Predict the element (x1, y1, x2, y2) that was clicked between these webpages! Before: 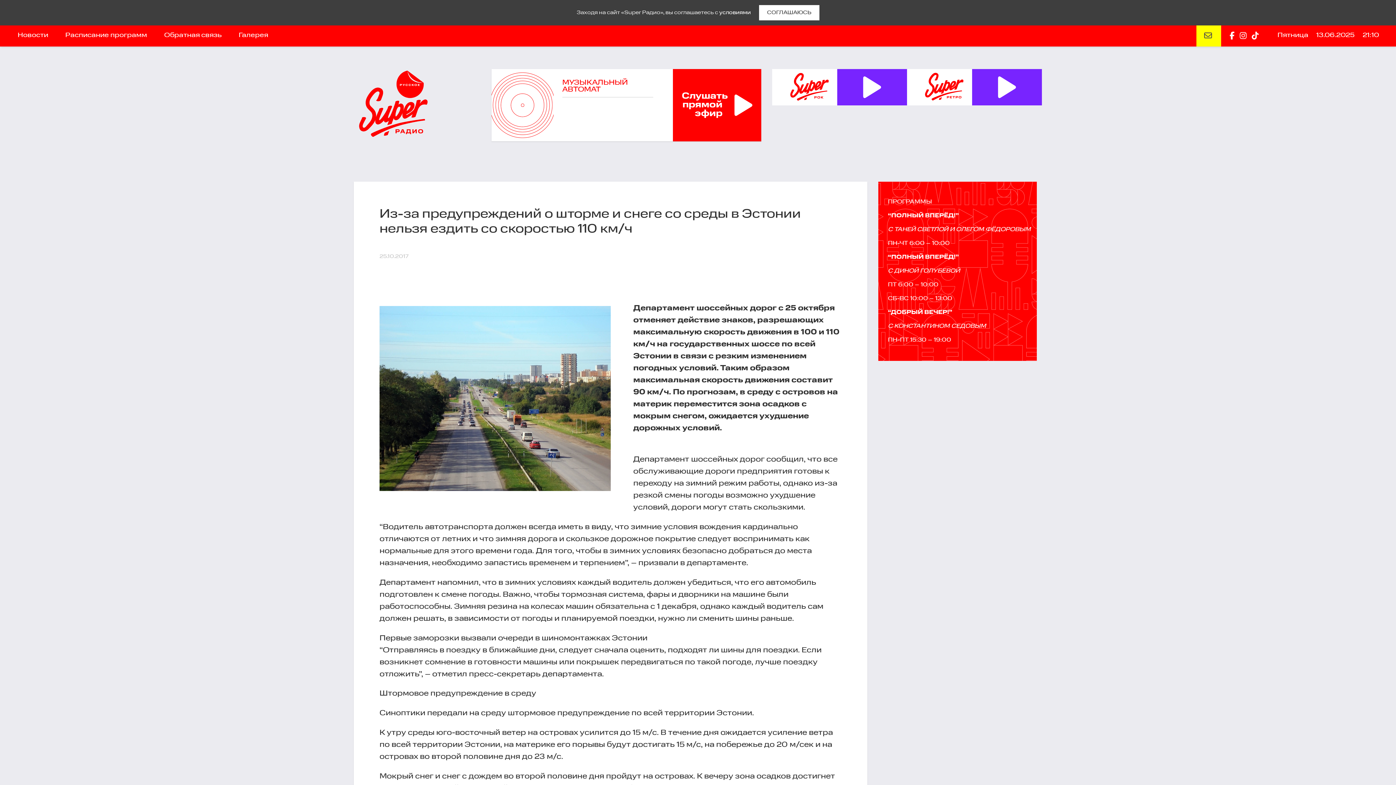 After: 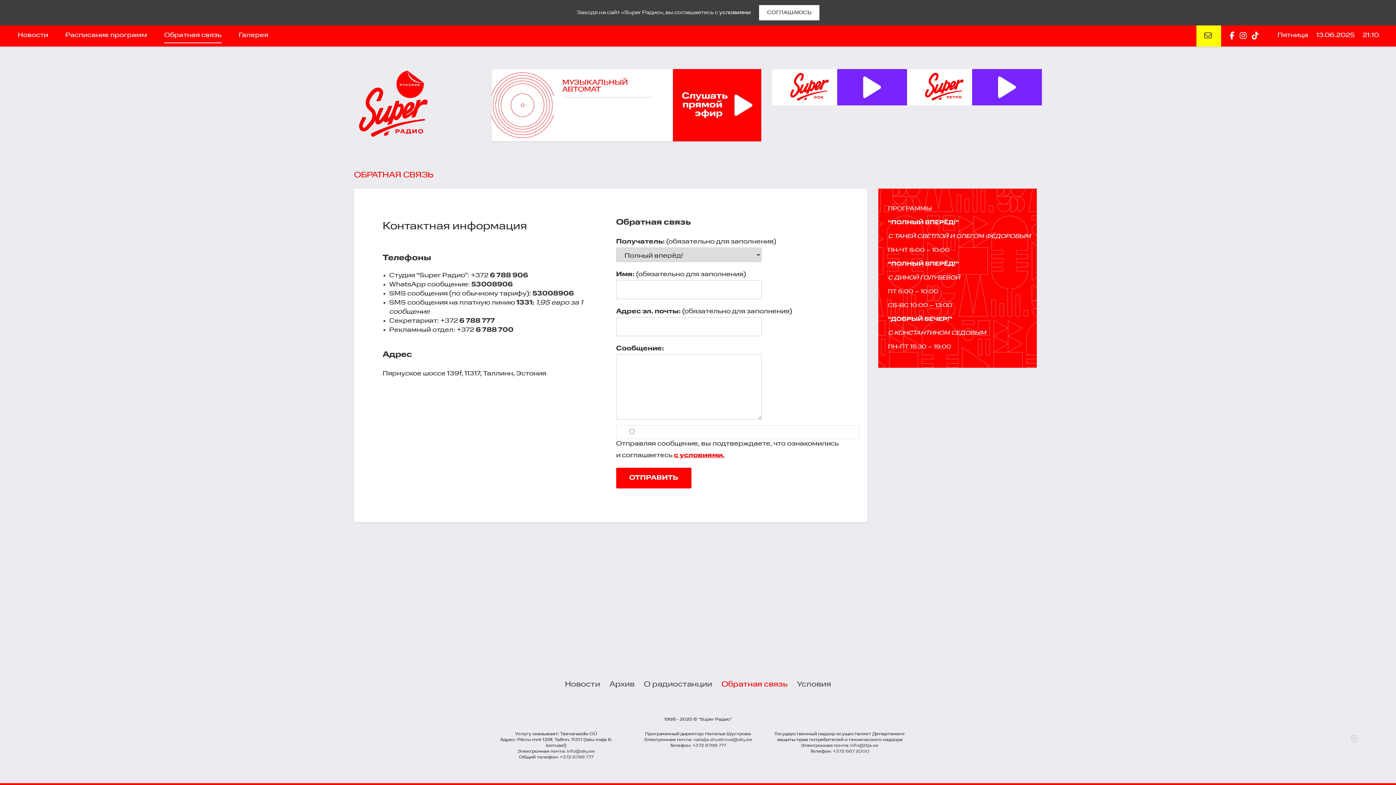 Action: label: Обратная связь bbox: (157, 25, 228, 45)